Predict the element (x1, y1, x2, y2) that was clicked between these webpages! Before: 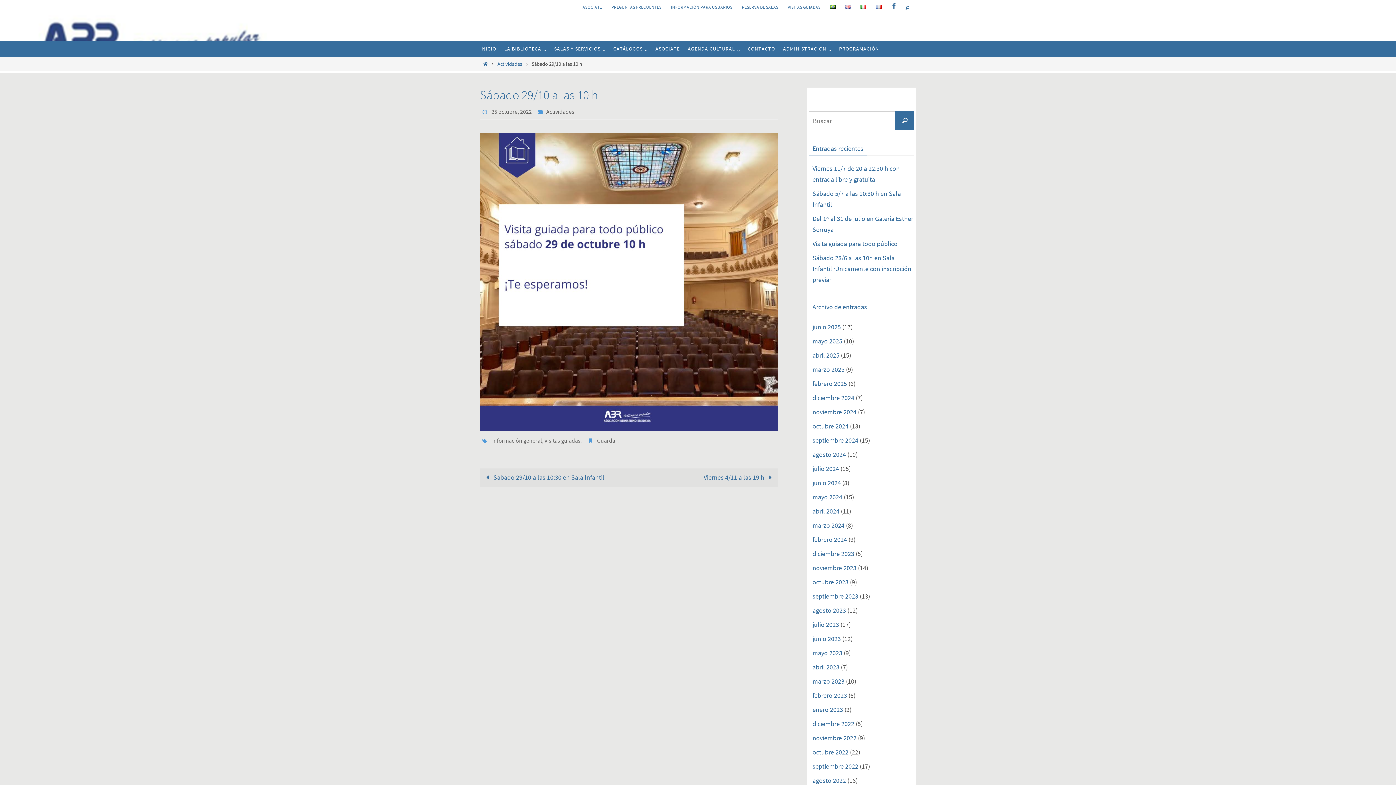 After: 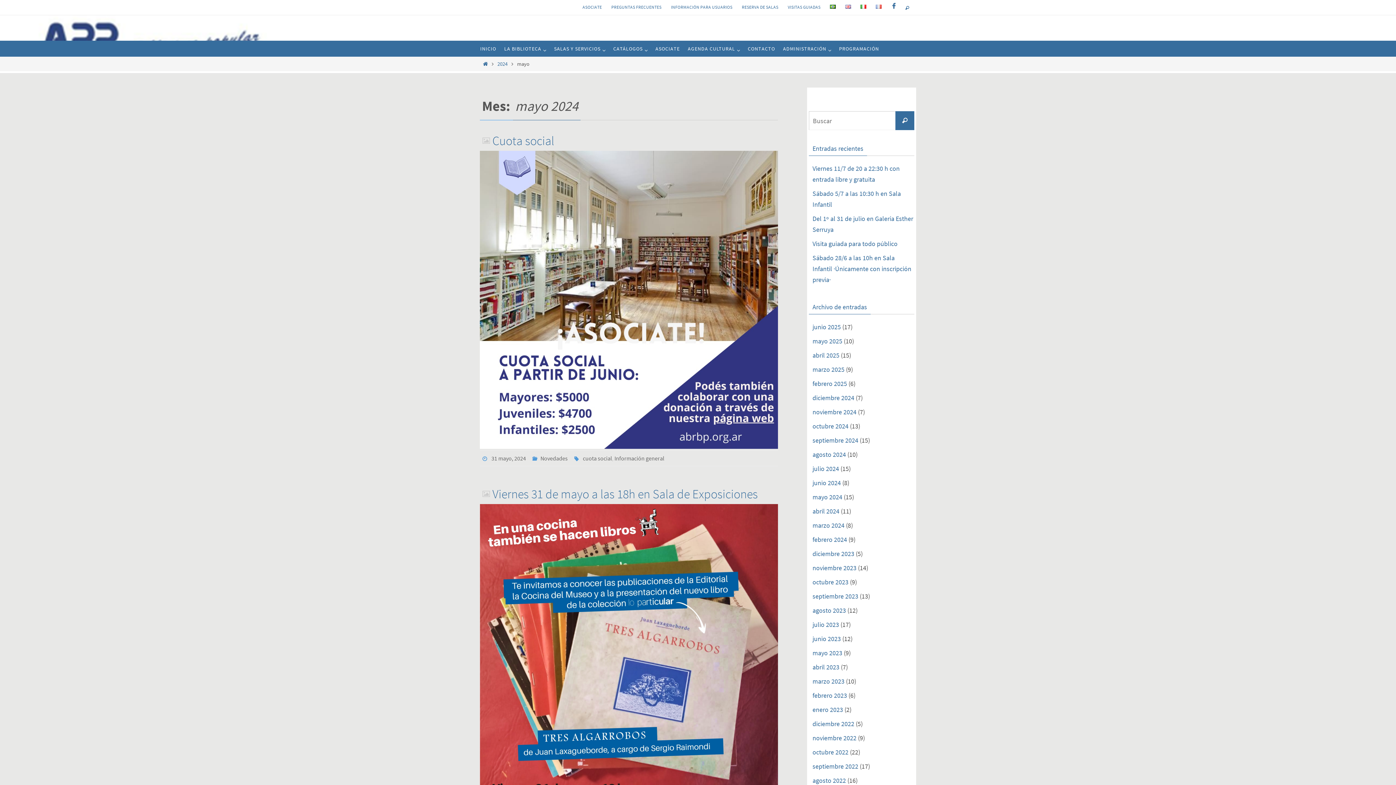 Action: bbox: (812, 493, 842, 501) label: mayo 2024